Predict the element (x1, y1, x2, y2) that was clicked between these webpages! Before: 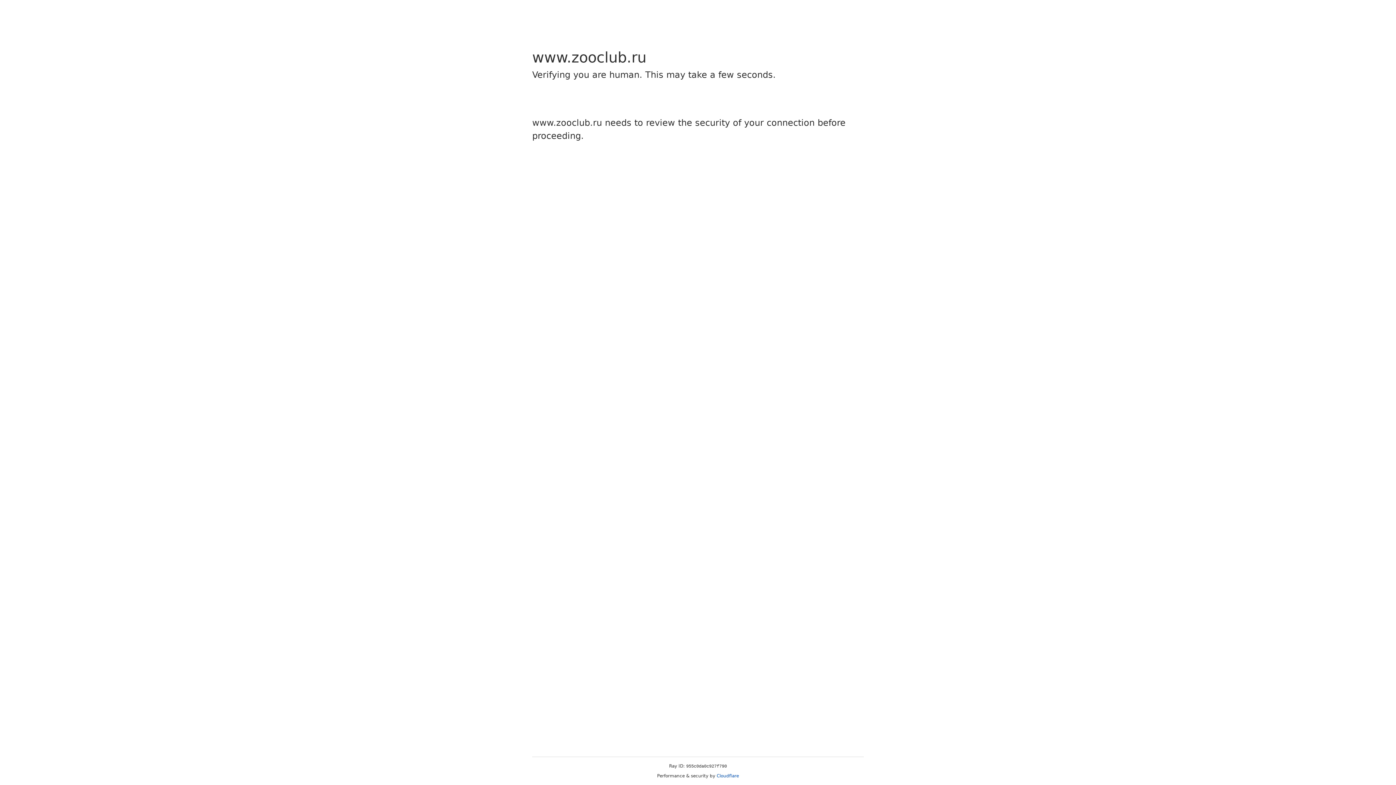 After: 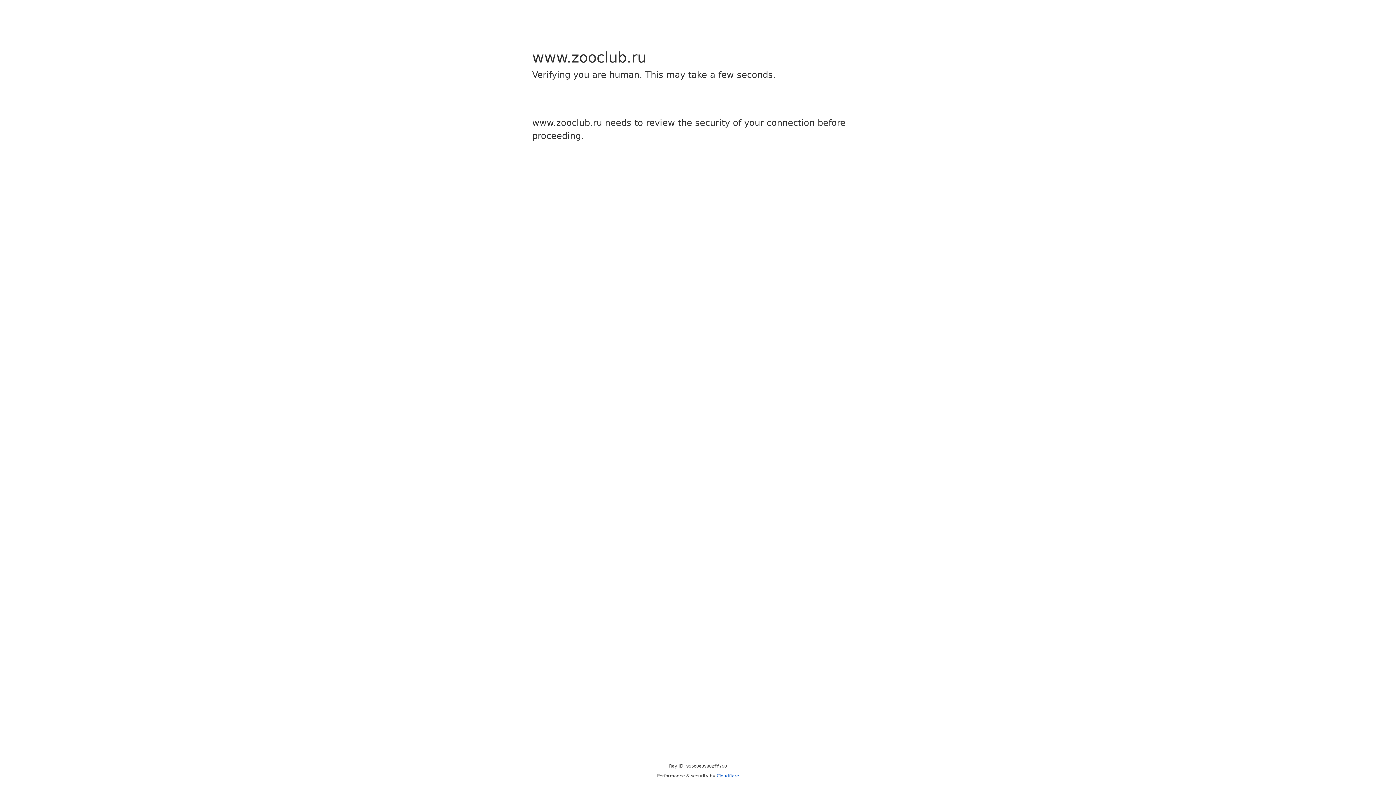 Action: label: Cloudflare bbox: (716, 773, 739, 778)